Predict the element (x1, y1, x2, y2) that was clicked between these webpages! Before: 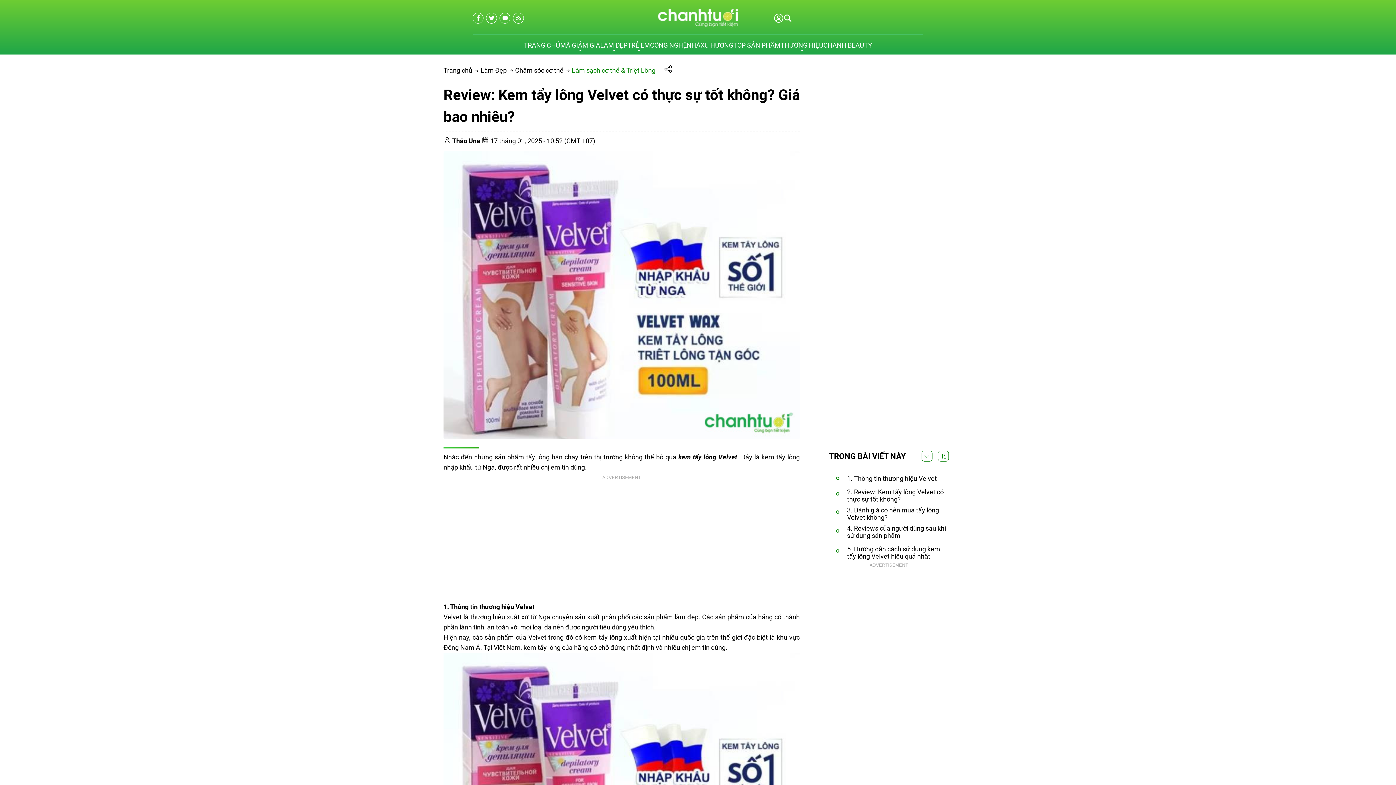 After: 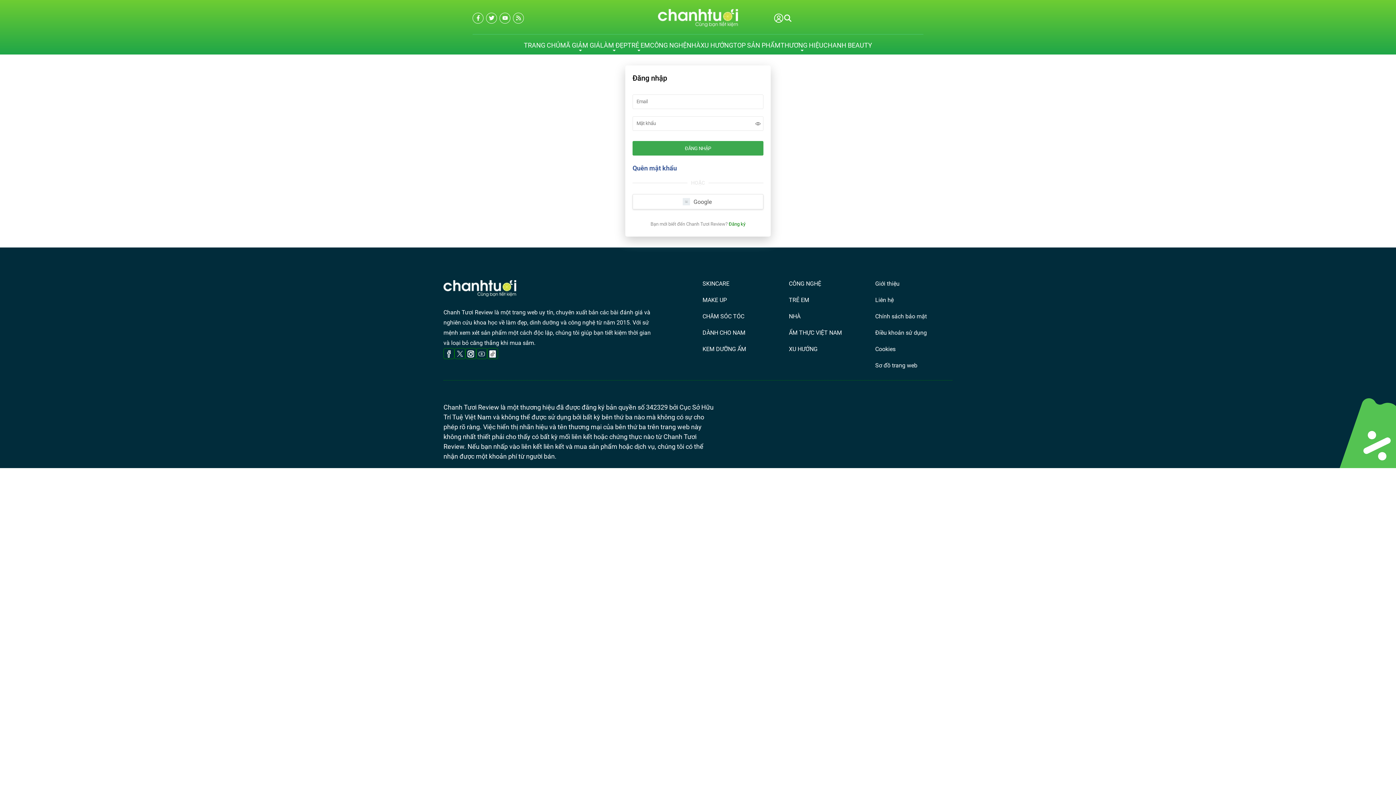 Action: bbox: (773, 17, 784, 24) label: Đăng nhập